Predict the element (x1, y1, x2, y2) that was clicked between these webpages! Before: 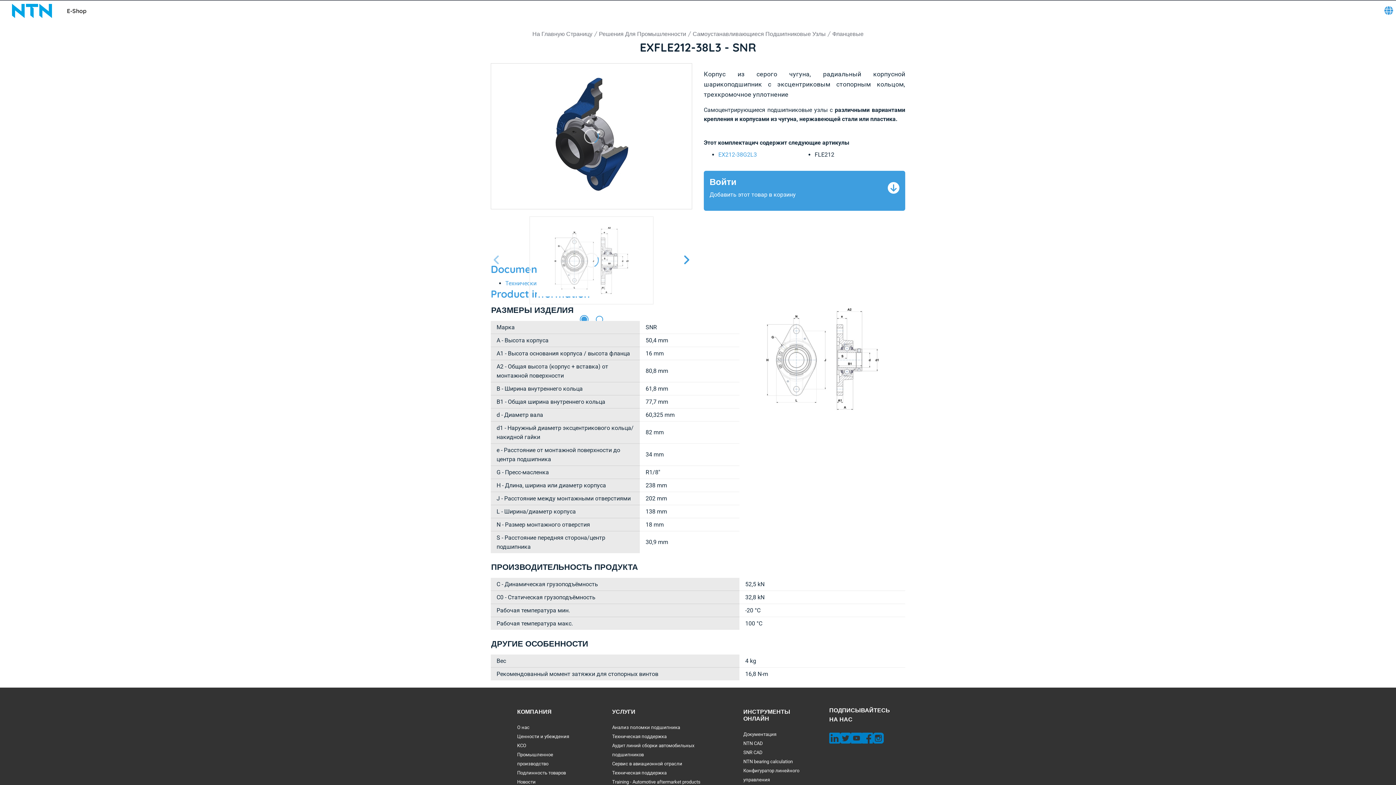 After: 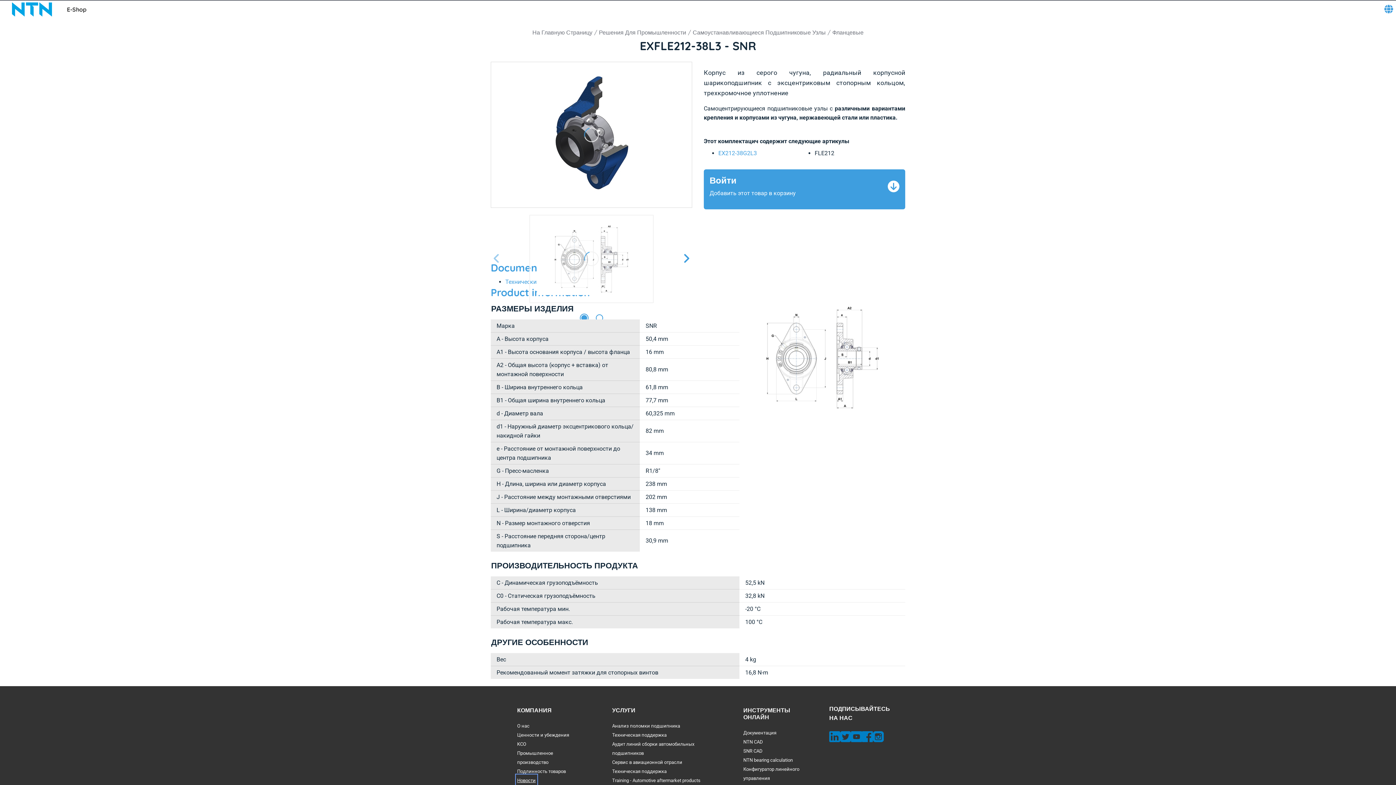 Action: bbox: (517, 777, 535, 786) label: Новости. 6 of 7